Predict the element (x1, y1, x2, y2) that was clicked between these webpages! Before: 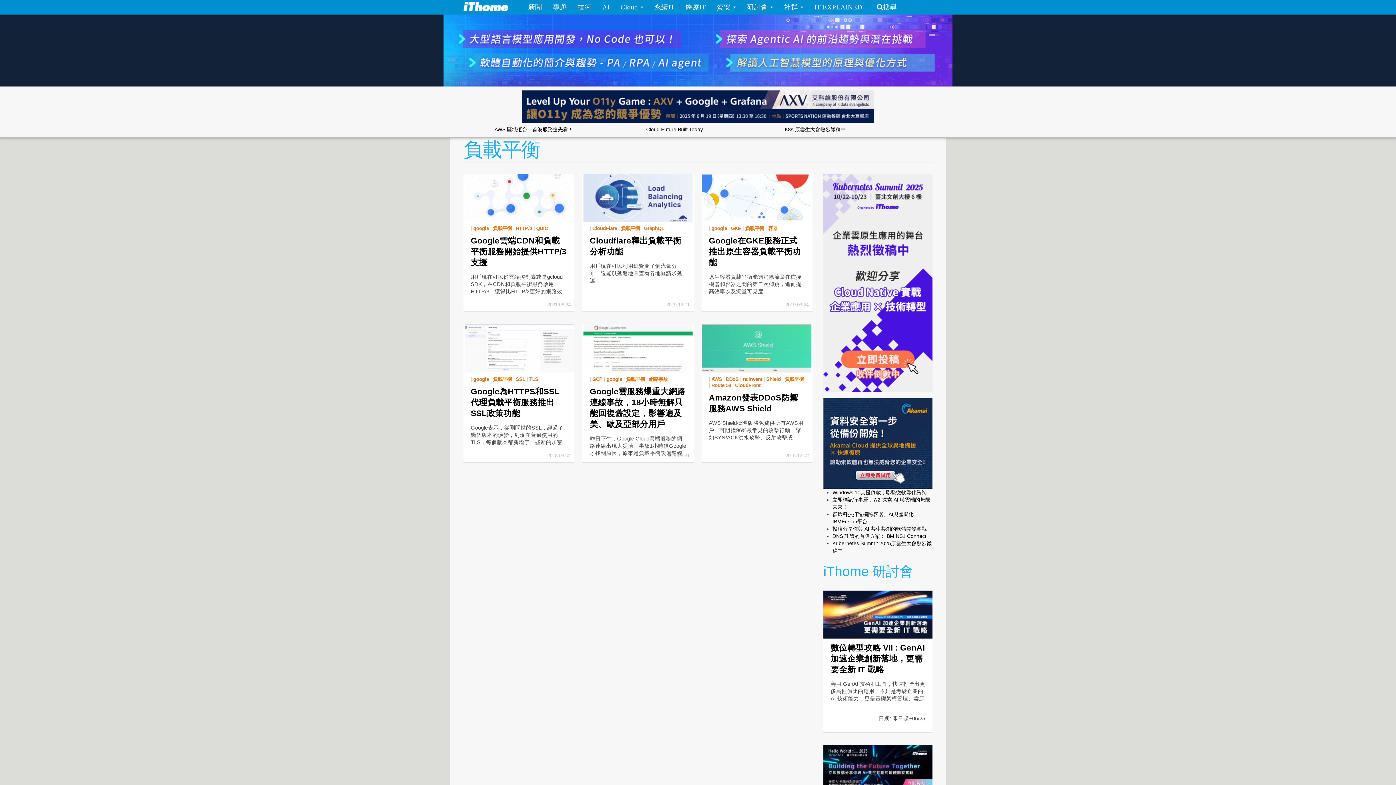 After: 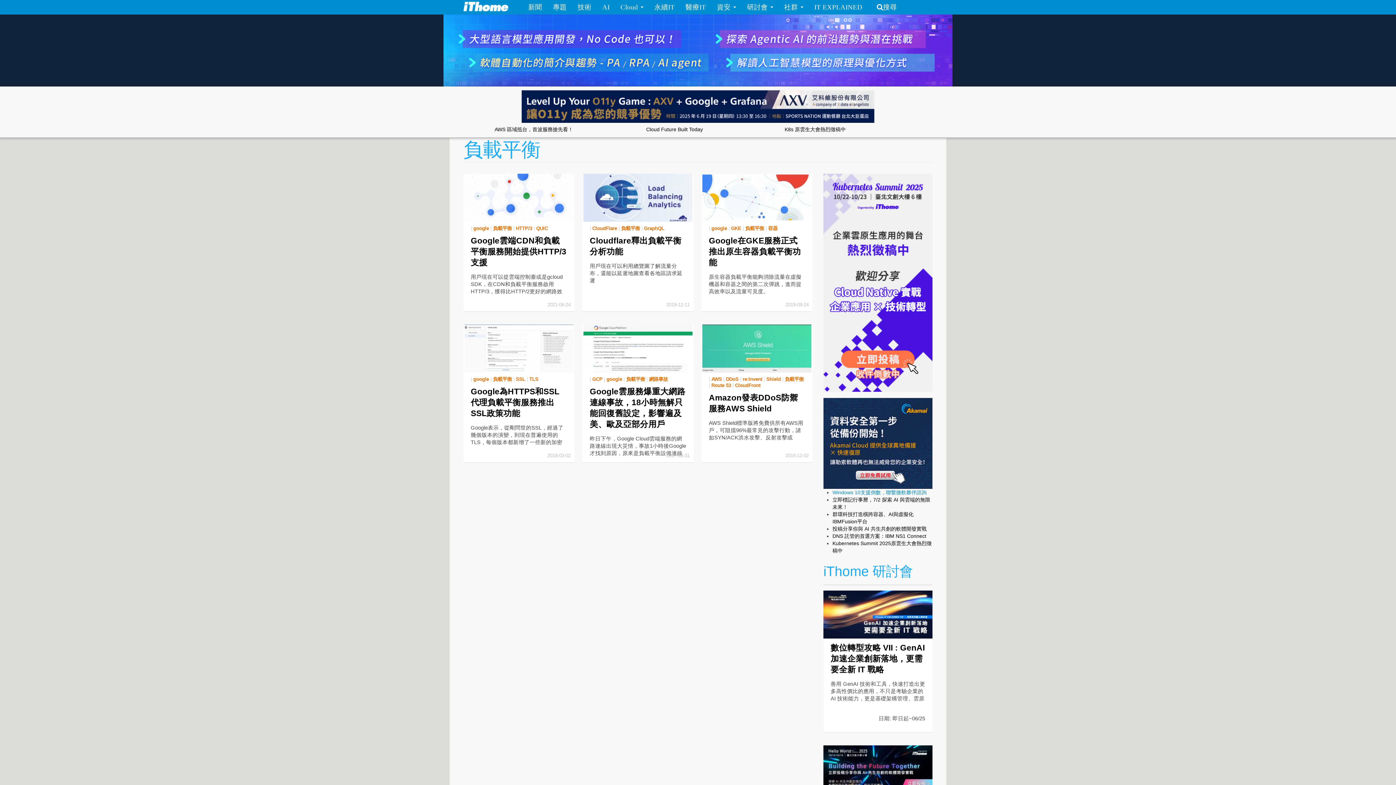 Action: bbox: (832, 489, 926, 495) label: Windows 10支援倒數，聯繫微軟夥伴諮詢